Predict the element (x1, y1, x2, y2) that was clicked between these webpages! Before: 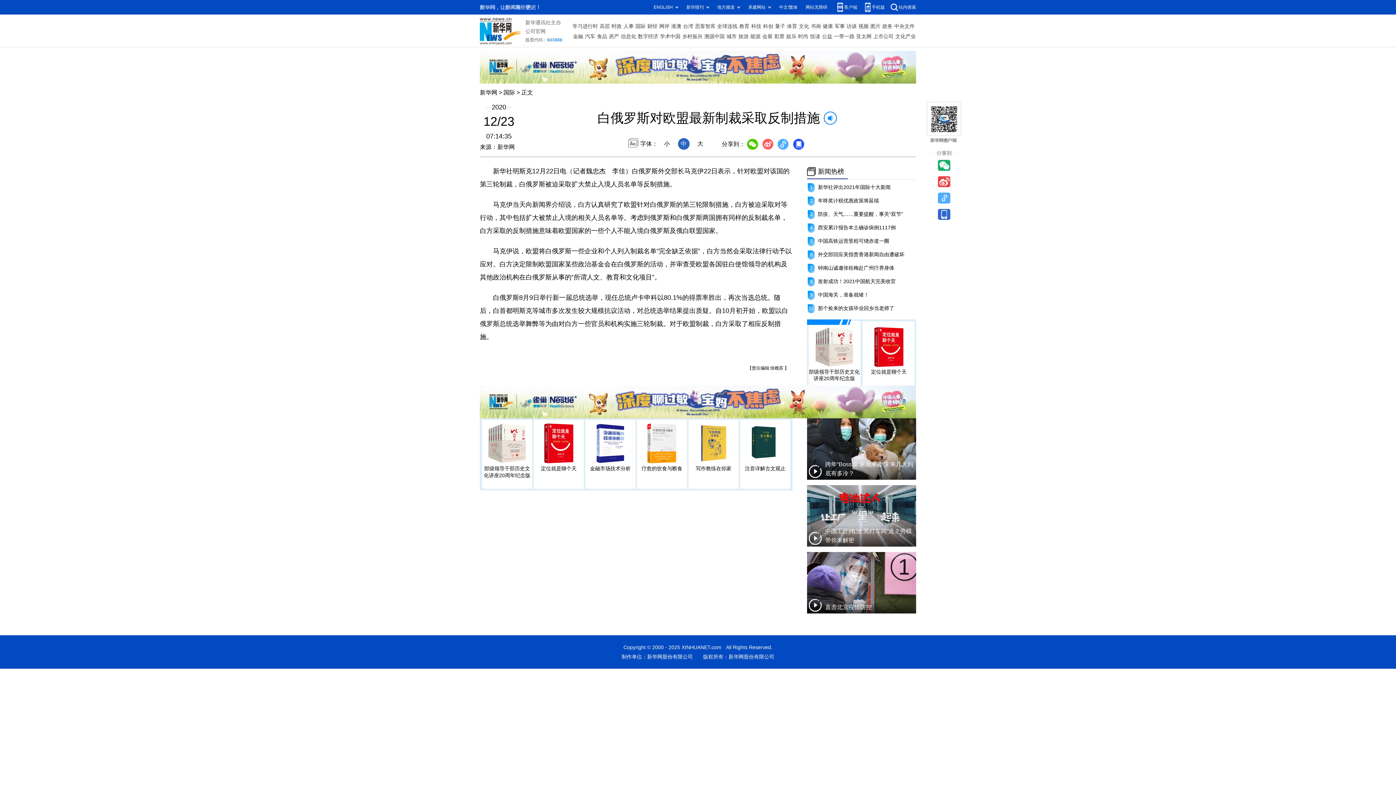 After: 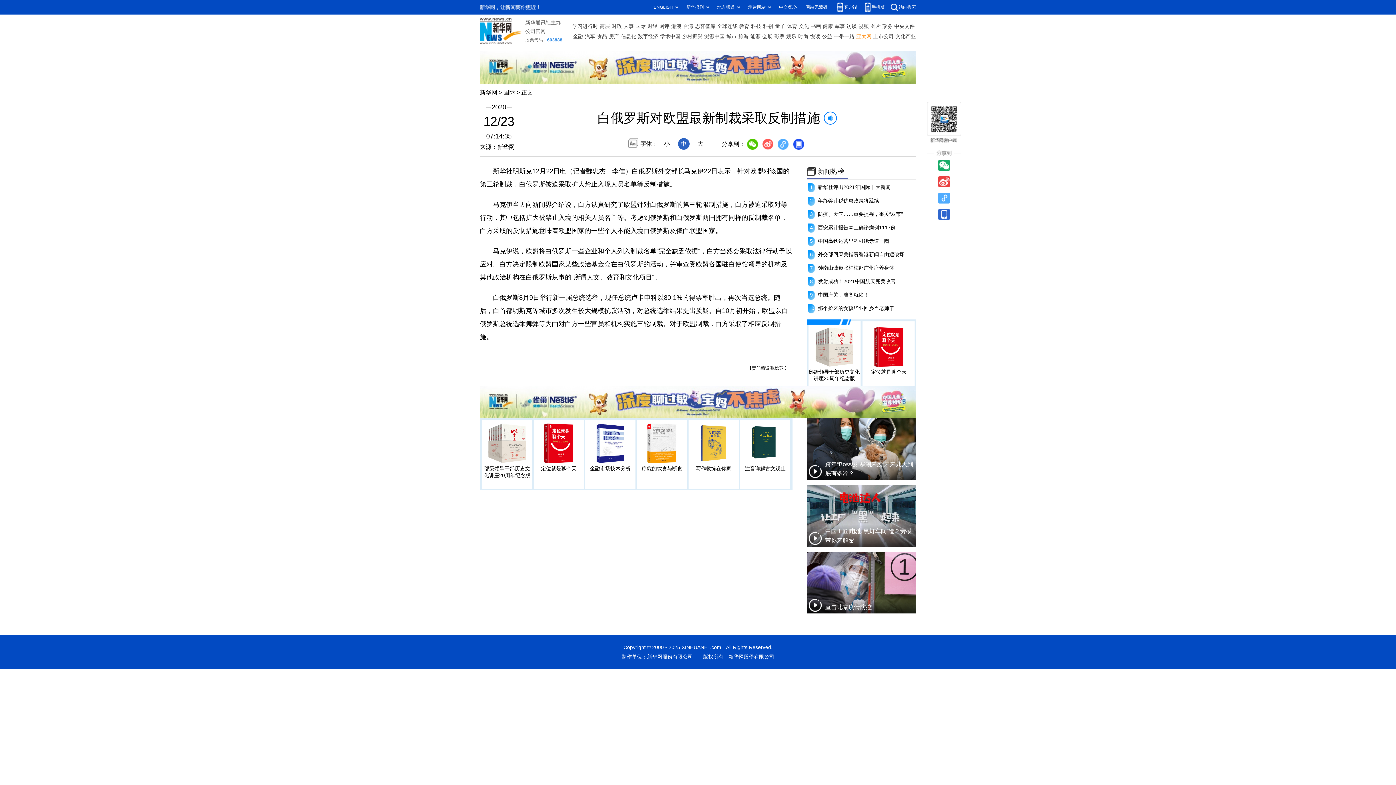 Action: label: 亚太网 bbox: (856, 31, 871, 41)